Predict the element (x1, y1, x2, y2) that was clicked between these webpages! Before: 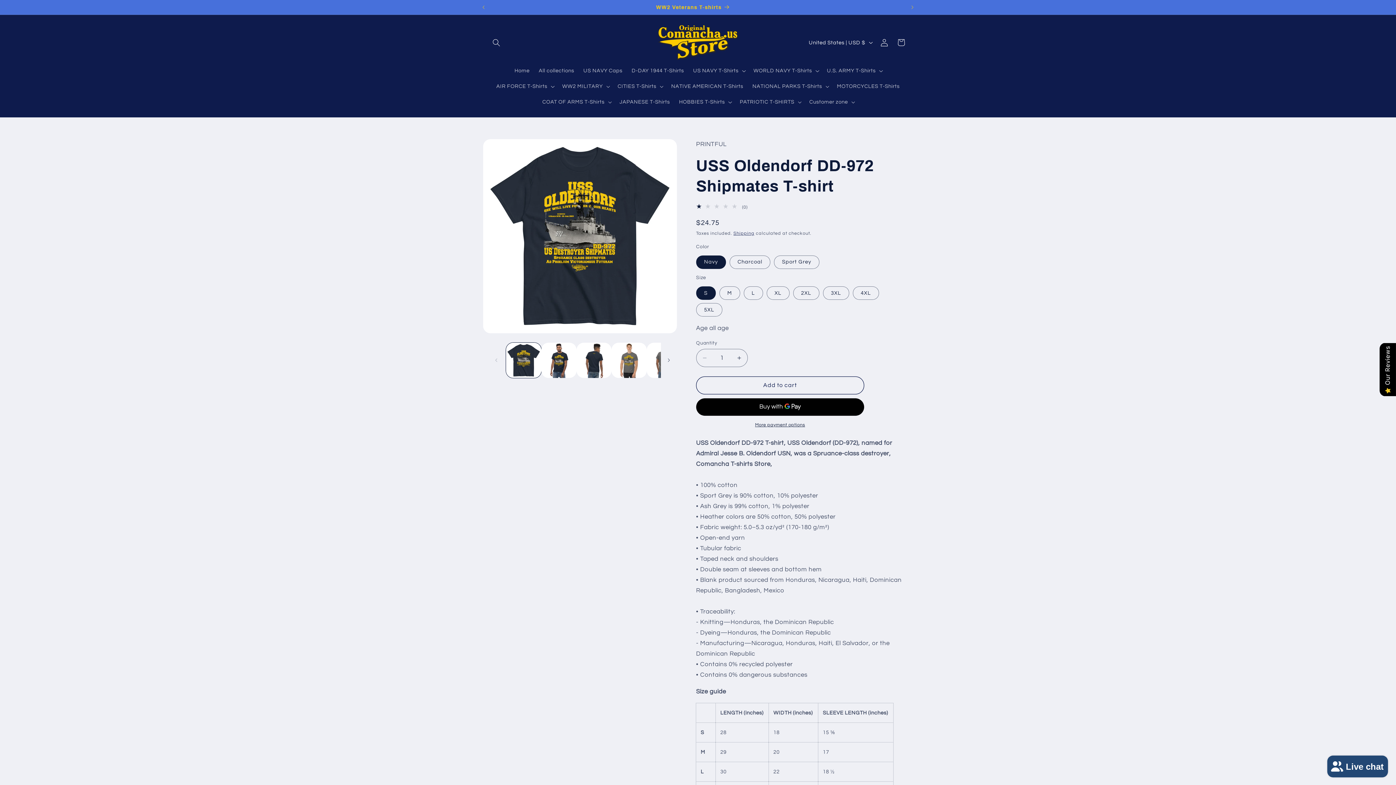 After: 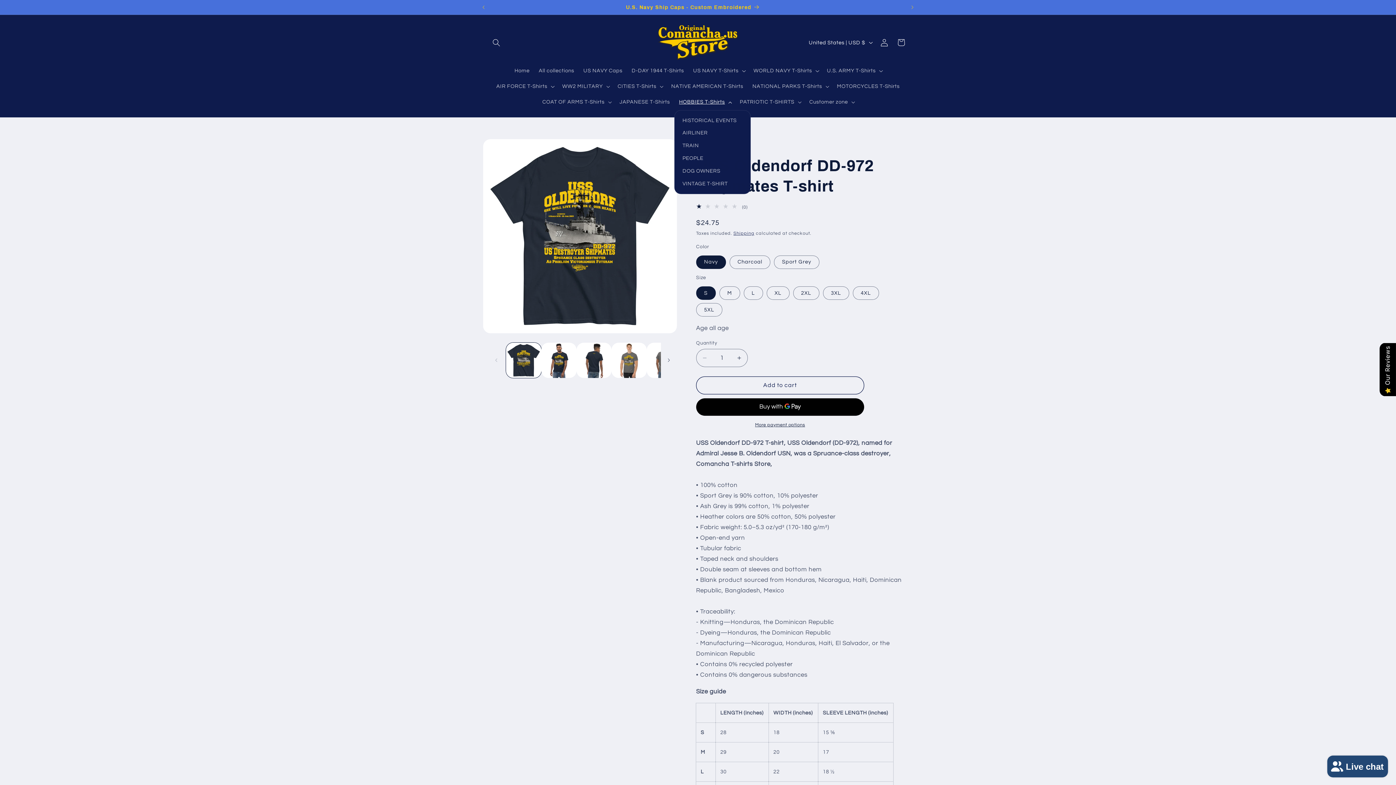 Action: label: HOBBIES T-Shirts bbox: (674, 94, 735, 110)